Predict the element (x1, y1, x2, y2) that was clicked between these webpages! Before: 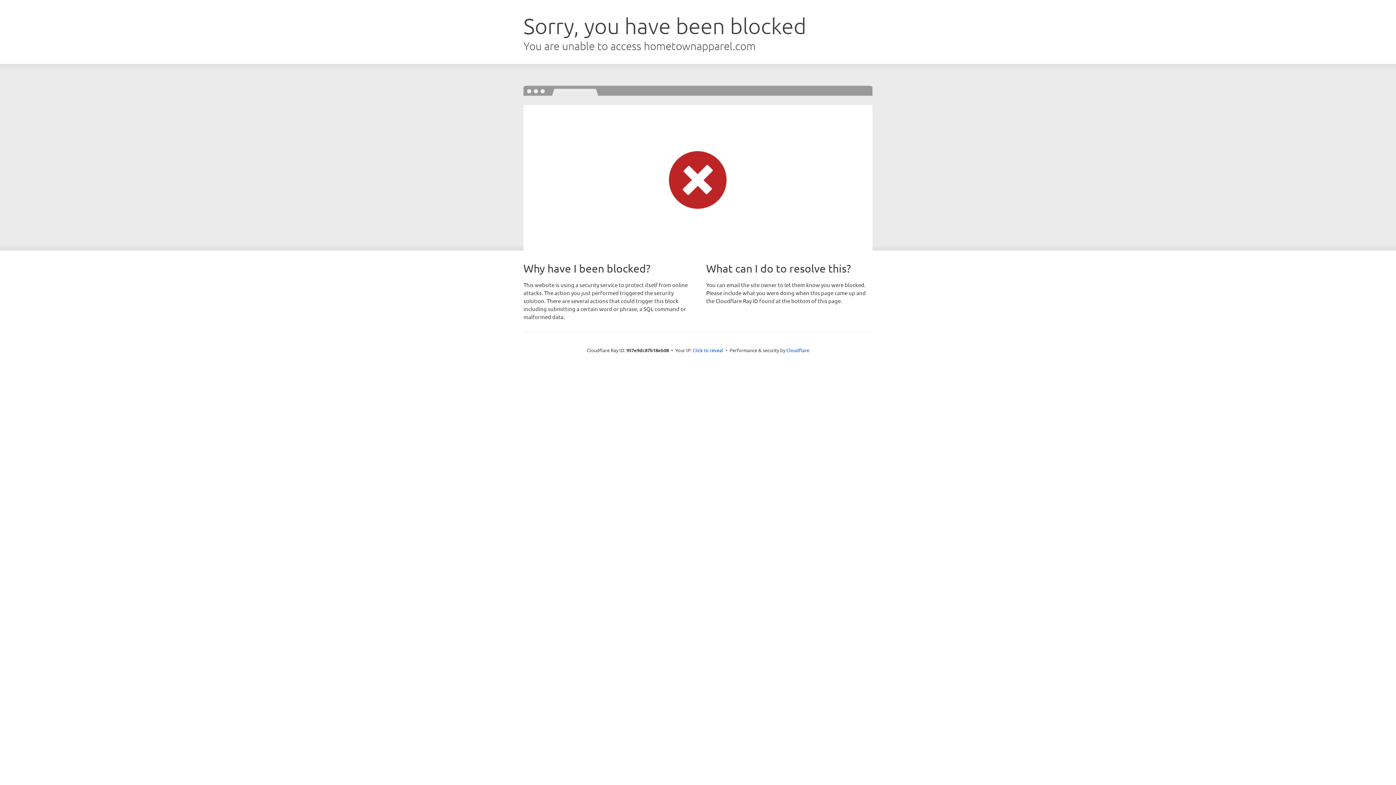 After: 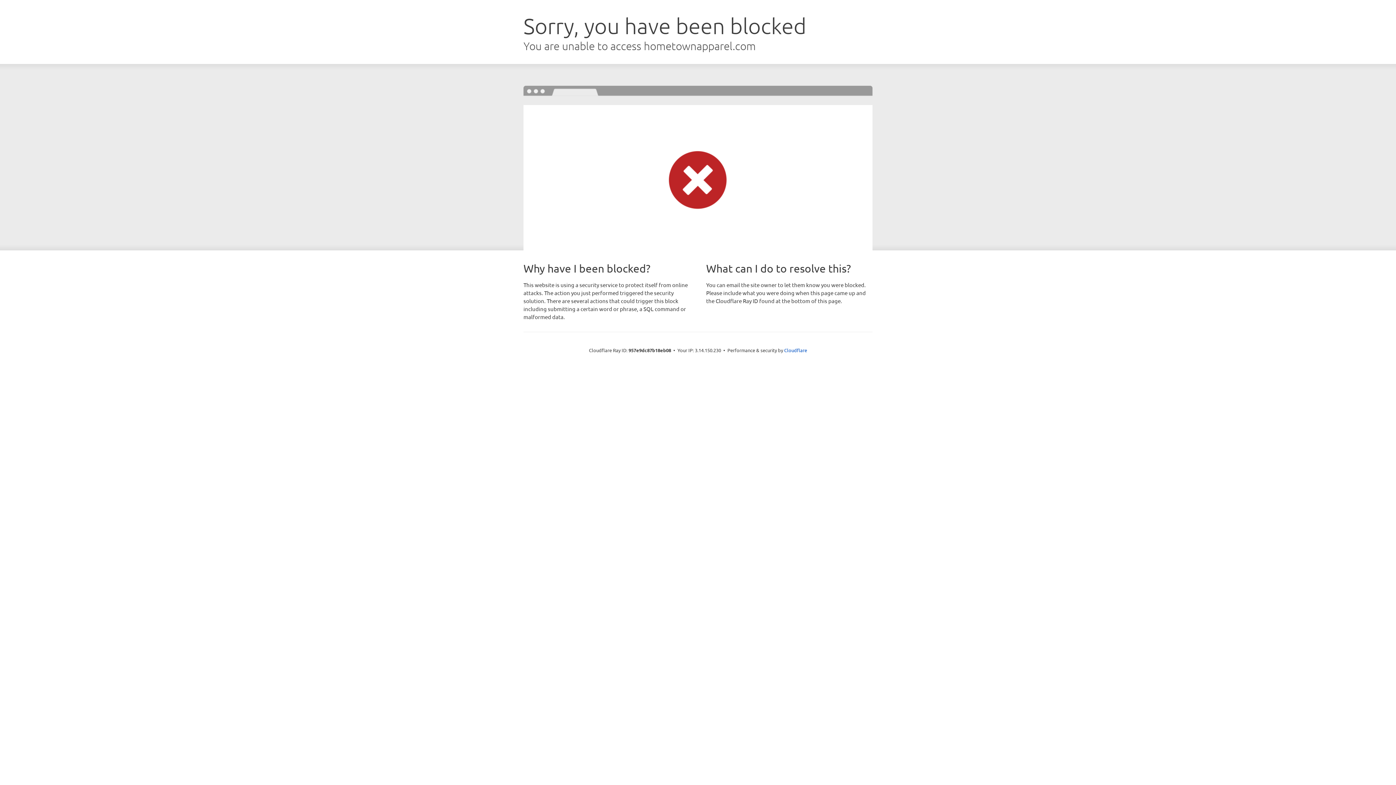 Action: bbox: (692, 346, 723, 353) label: Click to reveal